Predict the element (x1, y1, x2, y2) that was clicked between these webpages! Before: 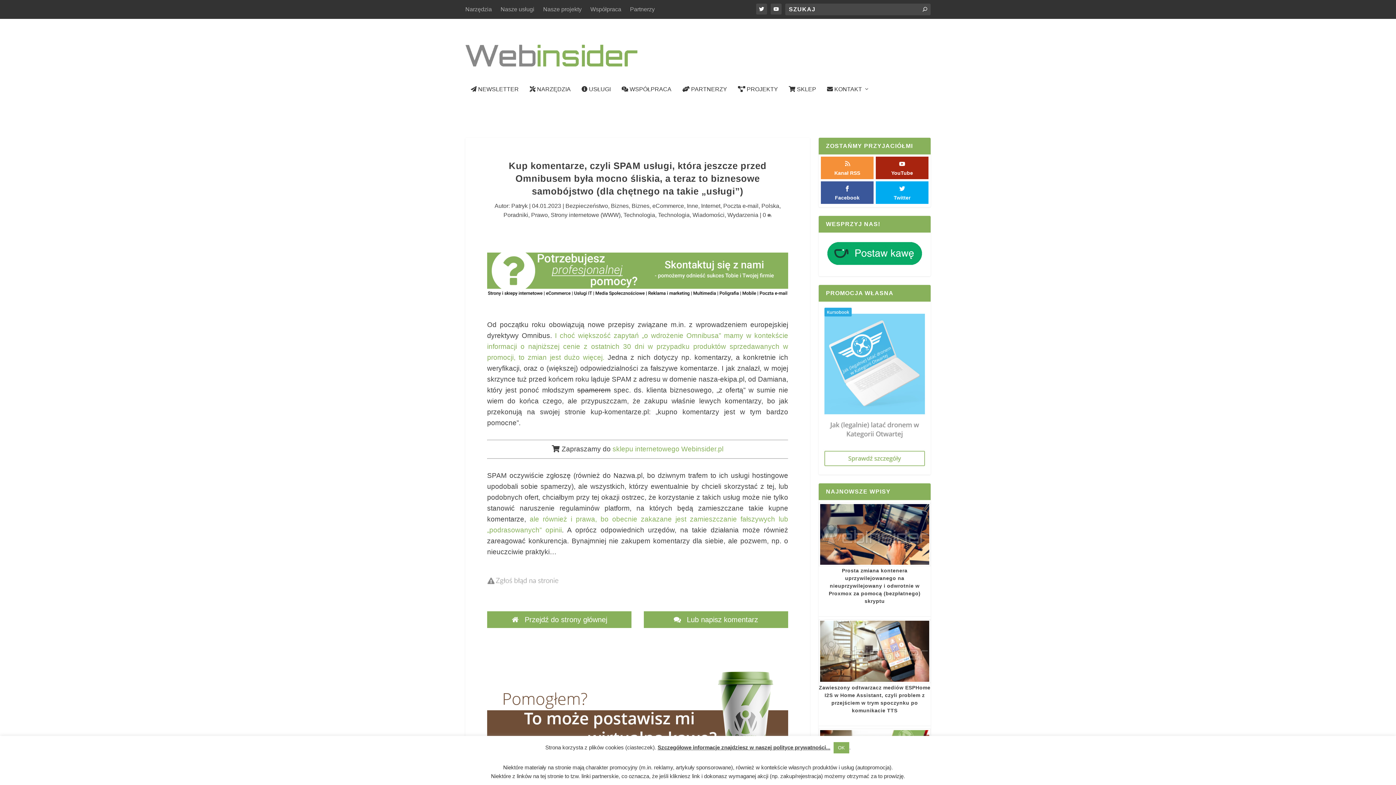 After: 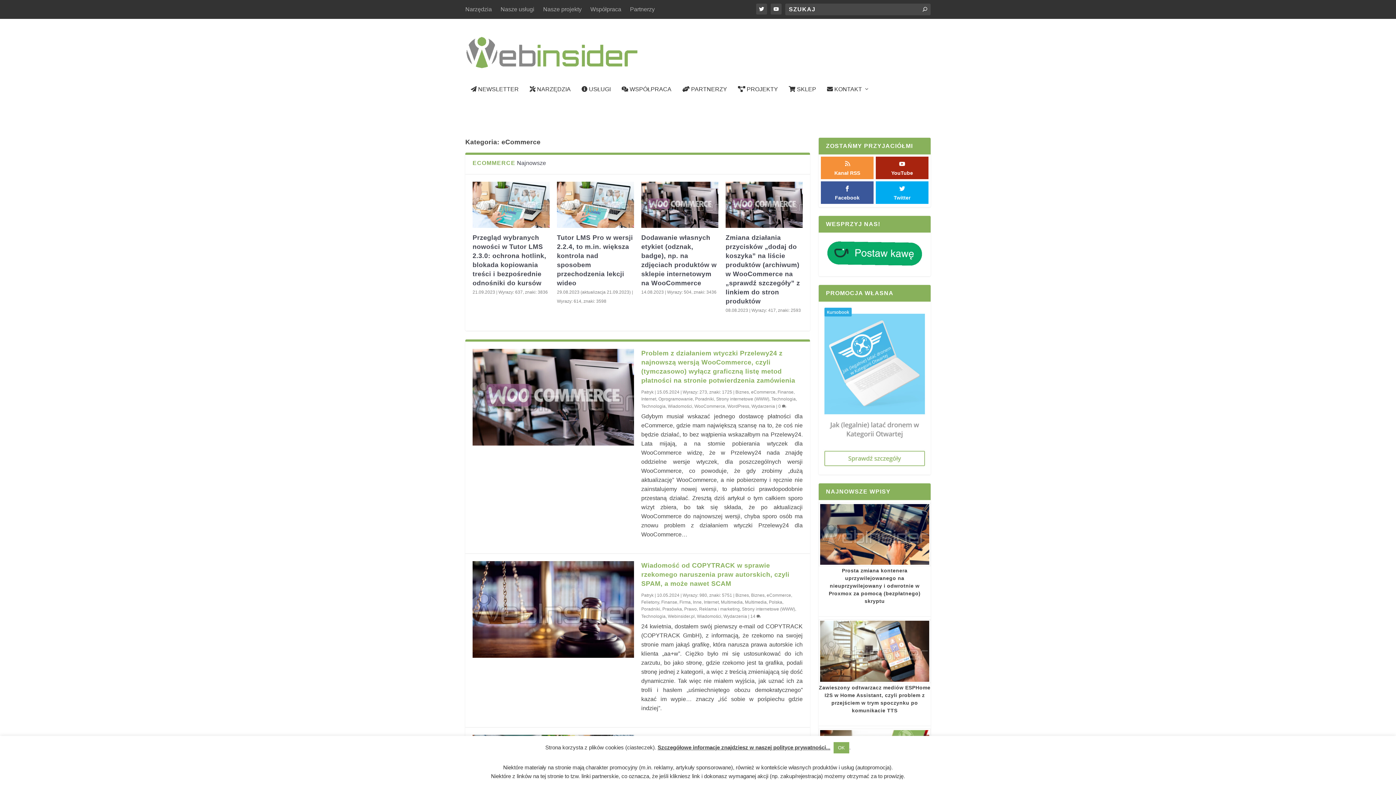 Action: label: eCommerce bbox: (652, 202, 684, 208)